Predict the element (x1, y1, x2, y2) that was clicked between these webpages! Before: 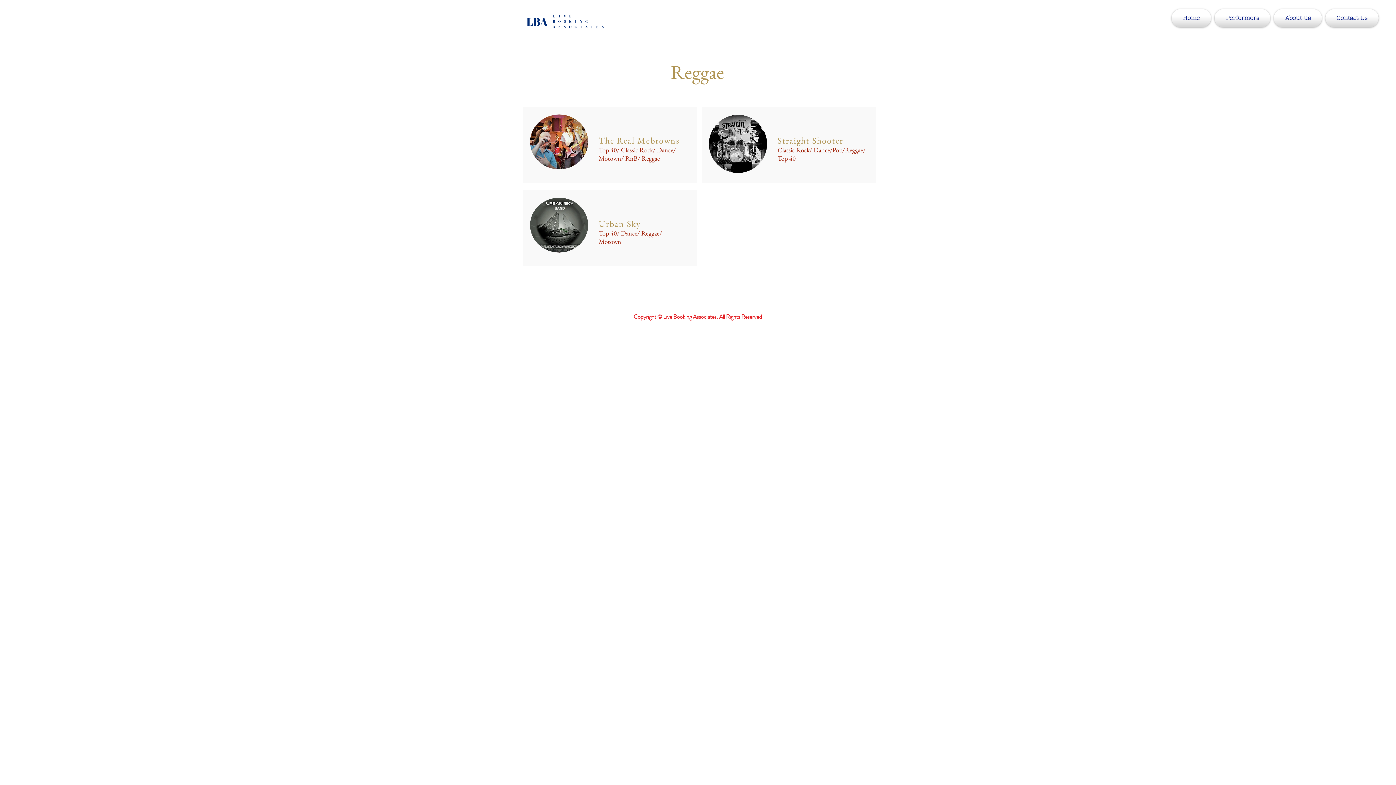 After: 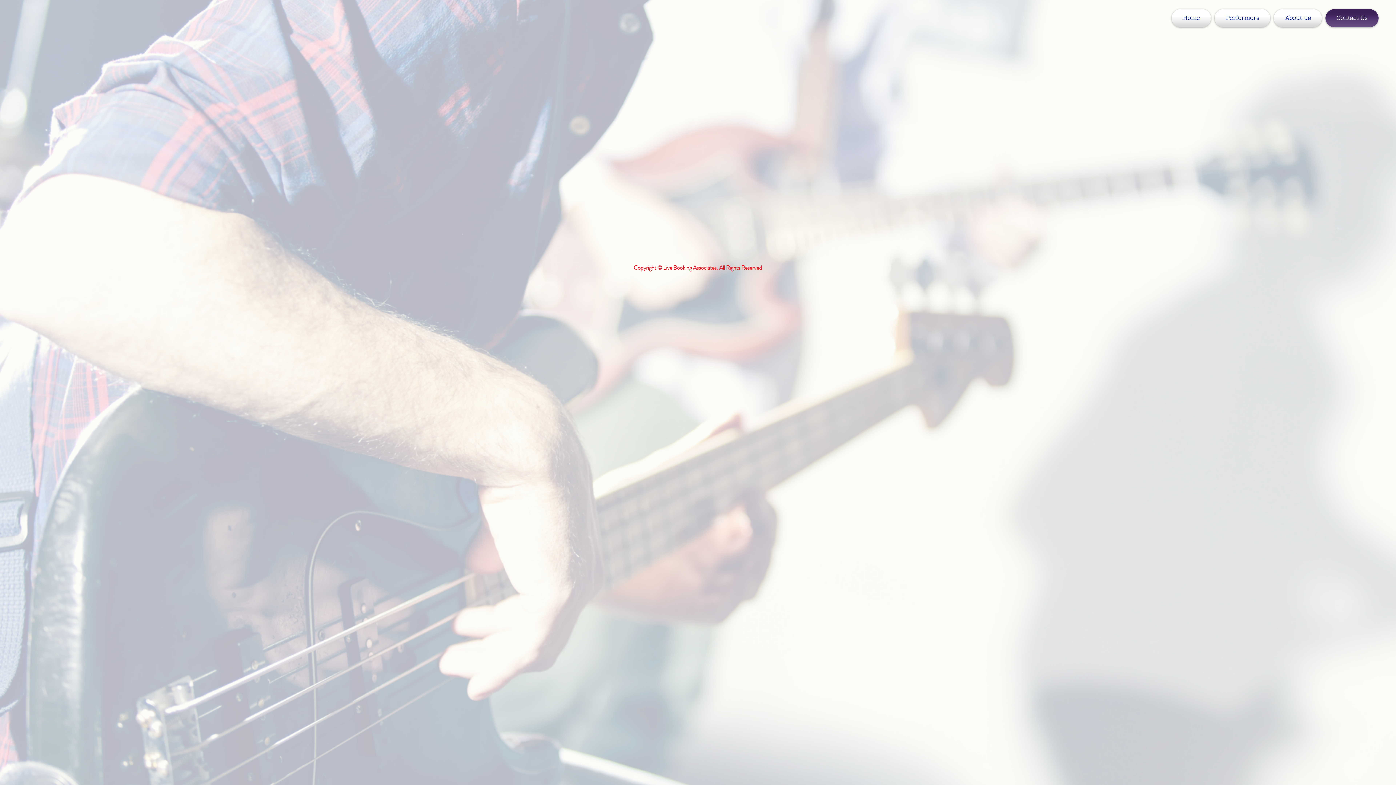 Action: bbox: (1324, 9, 1378, 27) label: Contact Us